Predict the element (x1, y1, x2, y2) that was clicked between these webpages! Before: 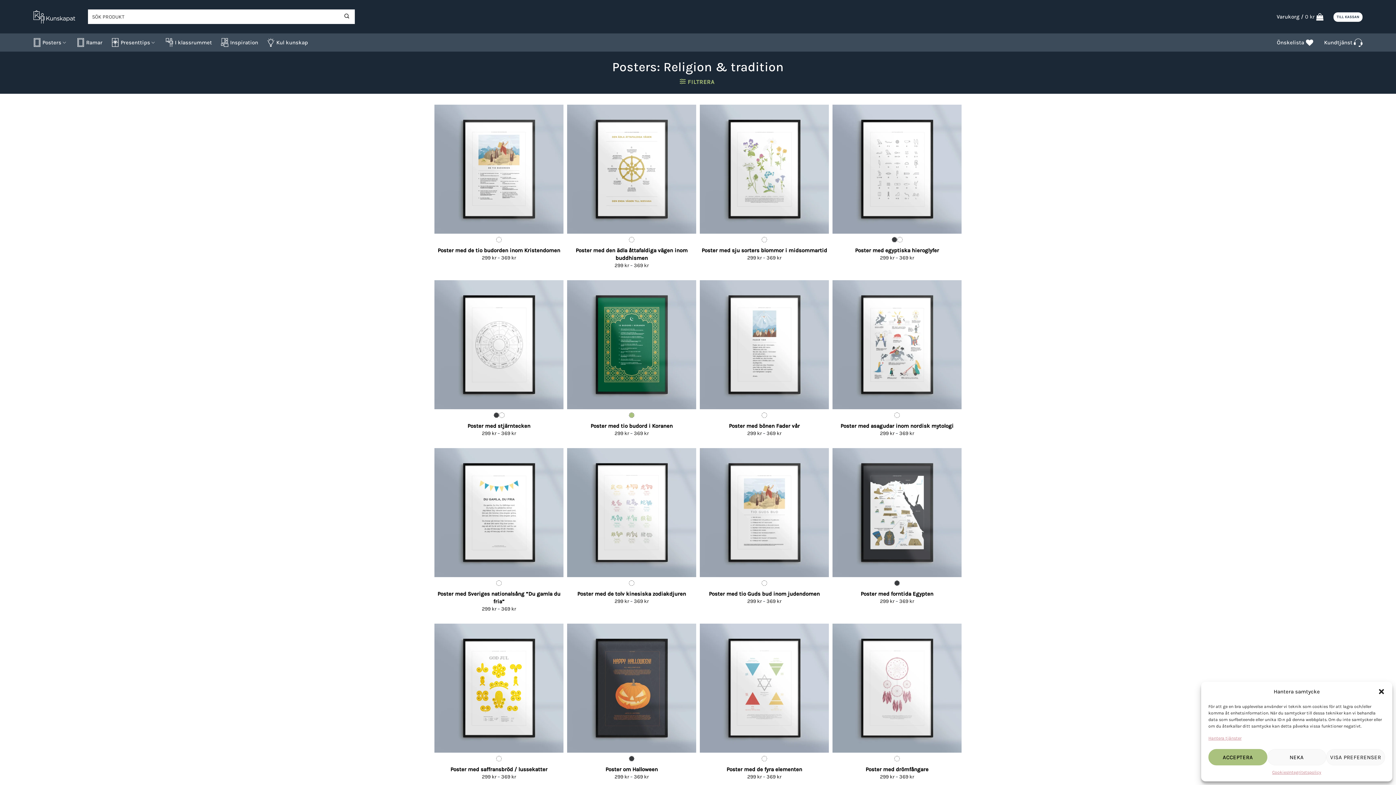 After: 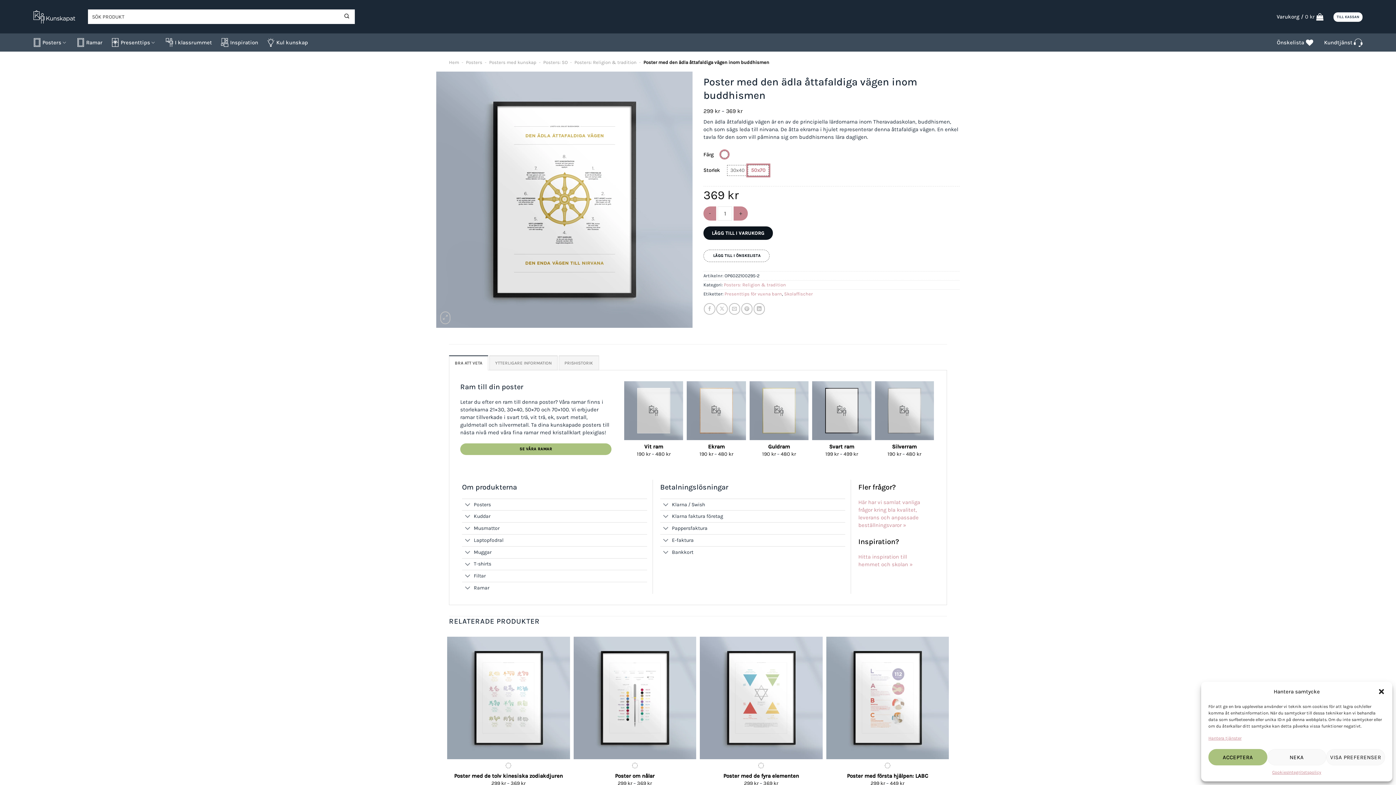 Action: label: Poster med den ädla åttafaldiga vägen inom buddhismen bbox: (567, 246, 696, 262)